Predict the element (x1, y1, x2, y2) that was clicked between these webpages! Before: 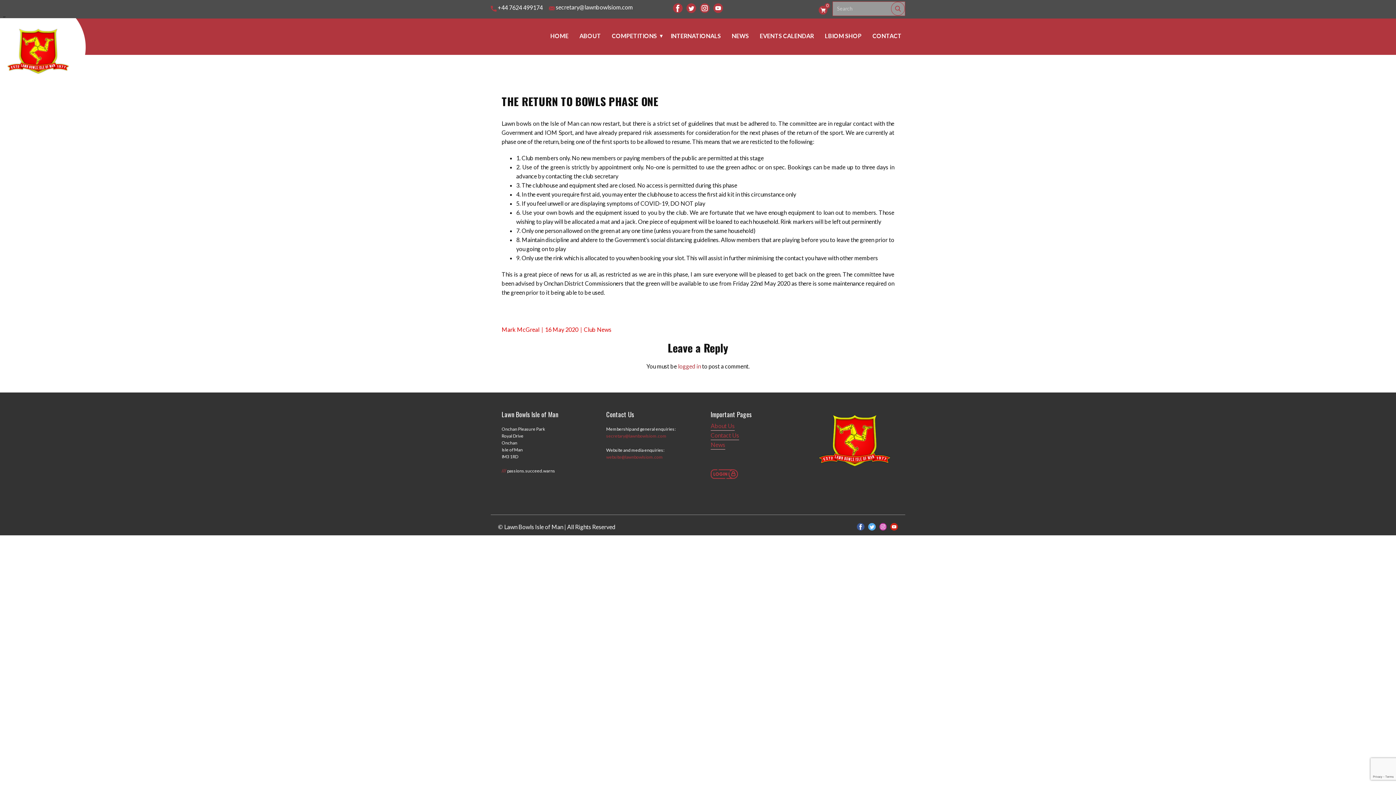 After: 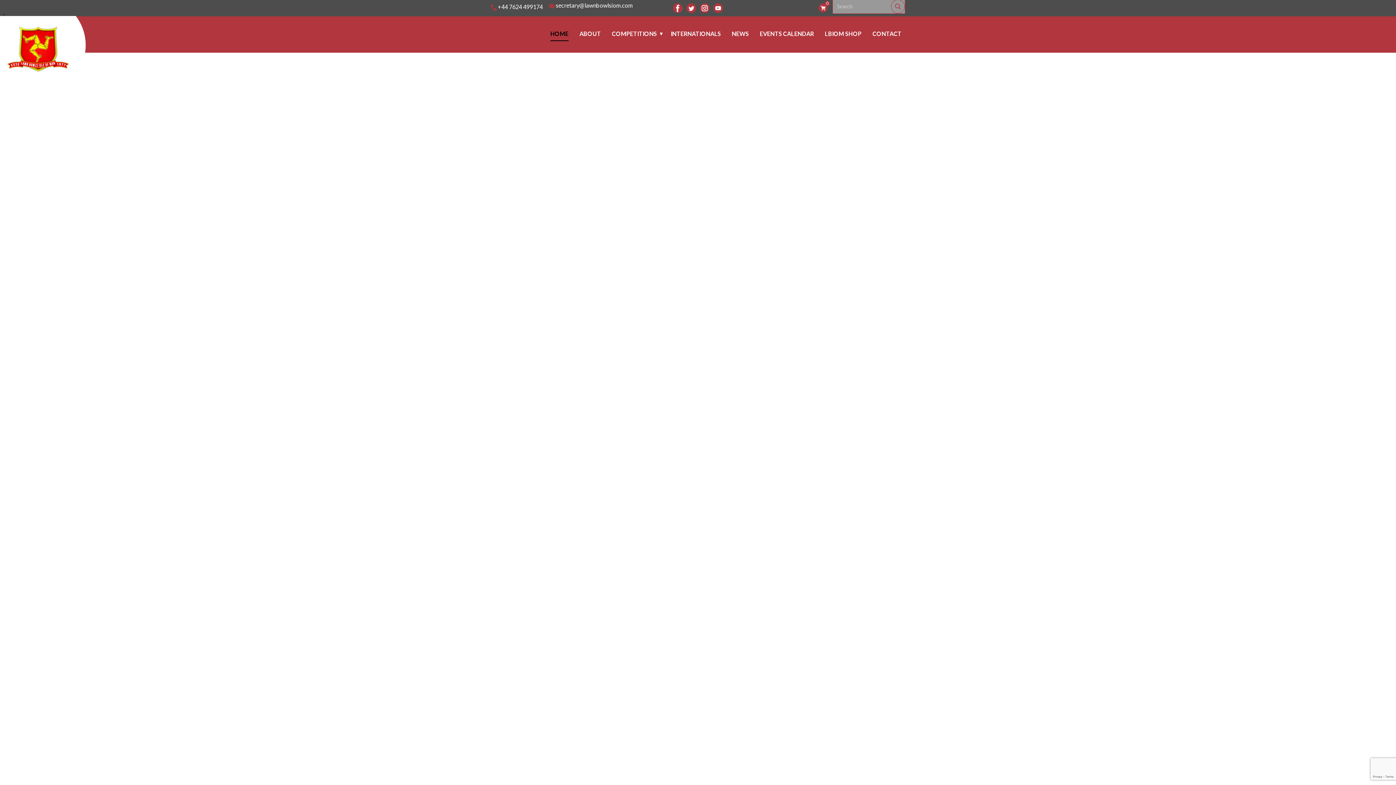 Action: label: HOME bbox: (550, 29, 568, 43)